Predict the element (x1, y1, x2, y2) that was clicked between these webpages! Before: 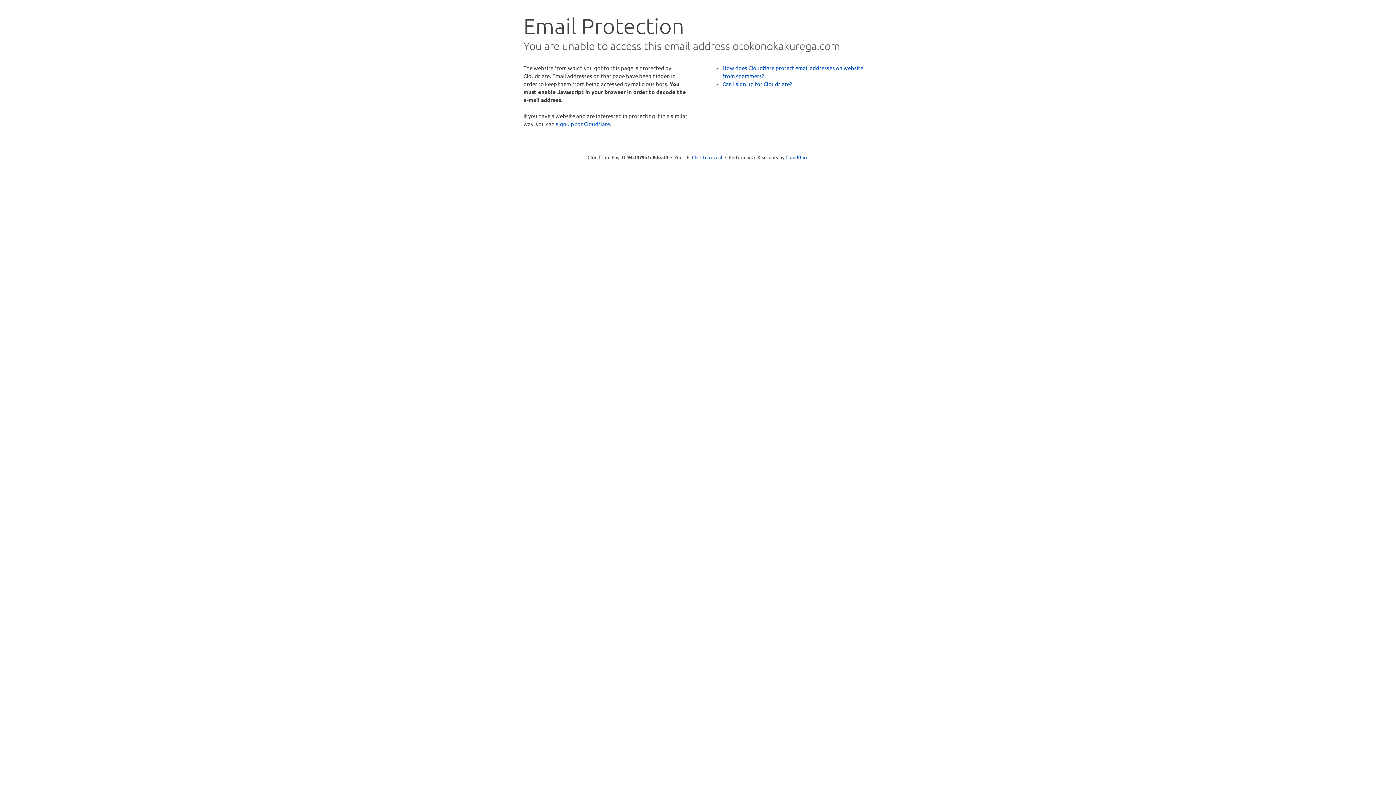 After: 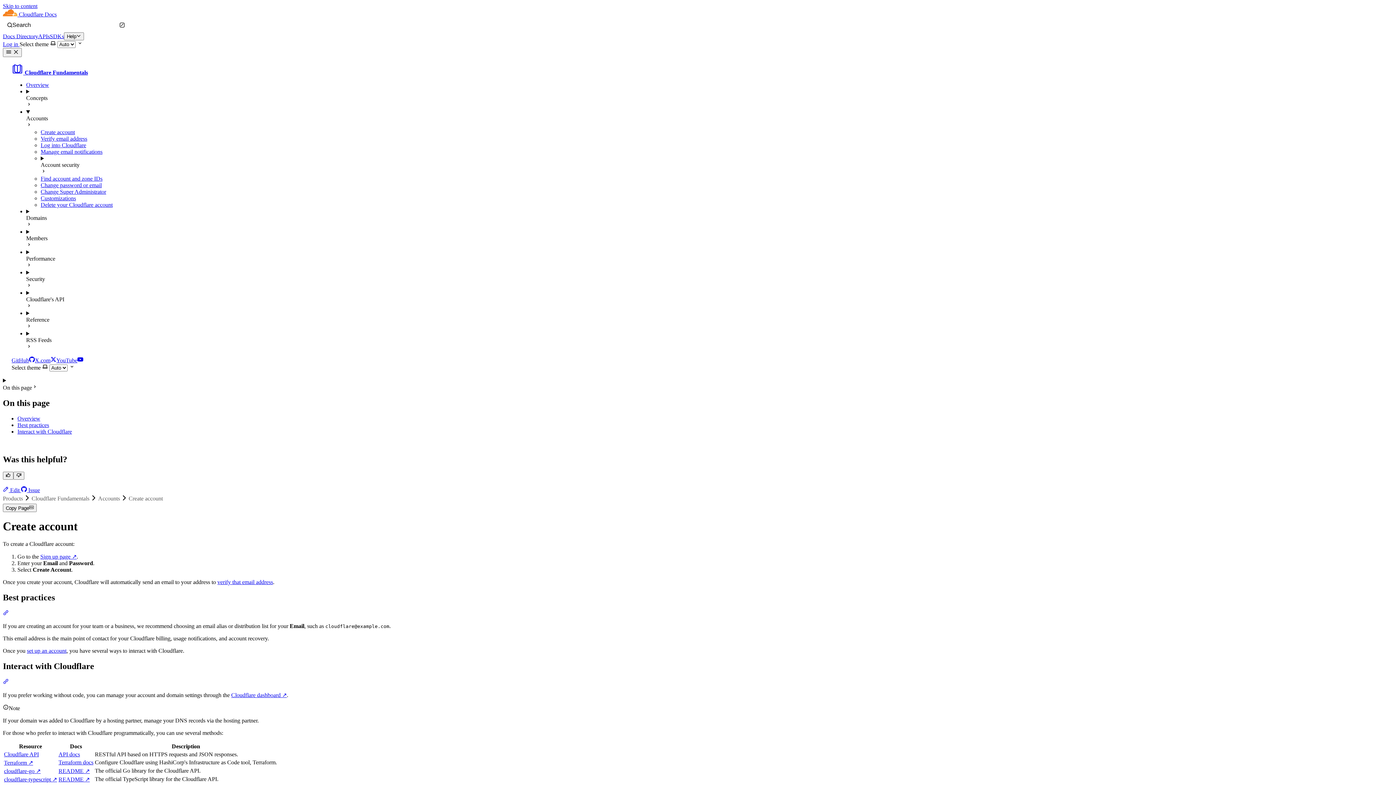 Action: label: Can I sign up for Cloudflare? bbox: (722, 80, 792, 87)